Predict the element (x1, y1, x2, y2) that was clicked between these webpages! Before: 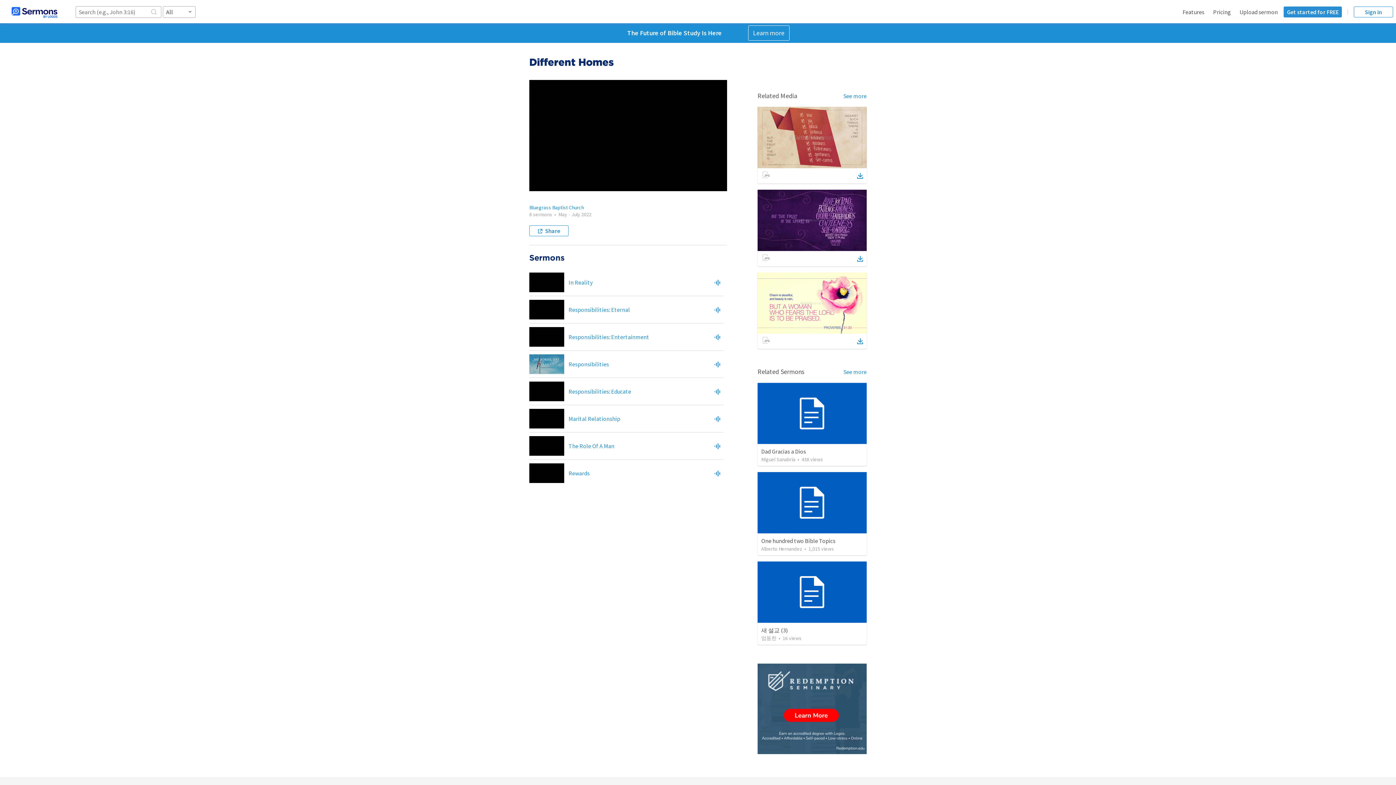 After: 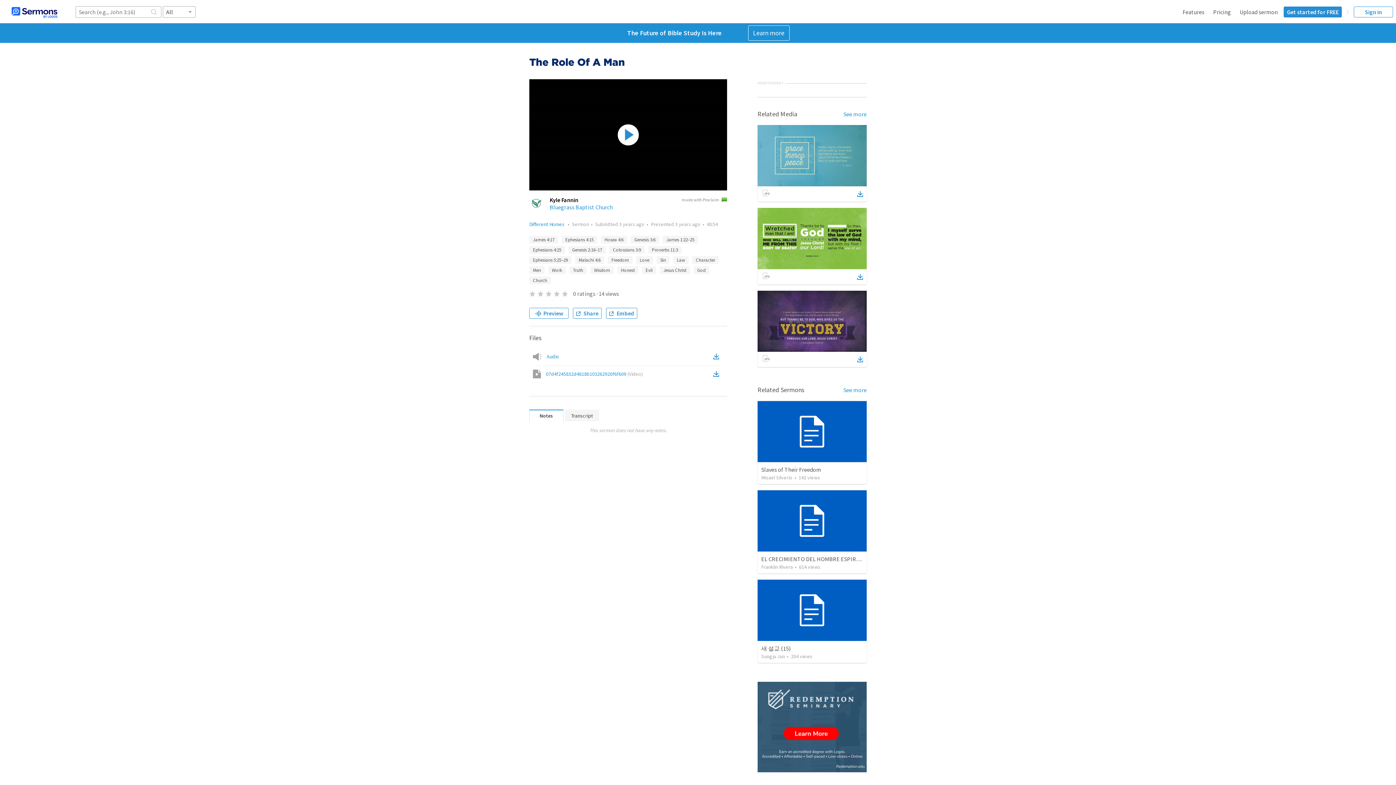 Action: label: The Role Of A Man bbox: (568, 442, 614, 449)